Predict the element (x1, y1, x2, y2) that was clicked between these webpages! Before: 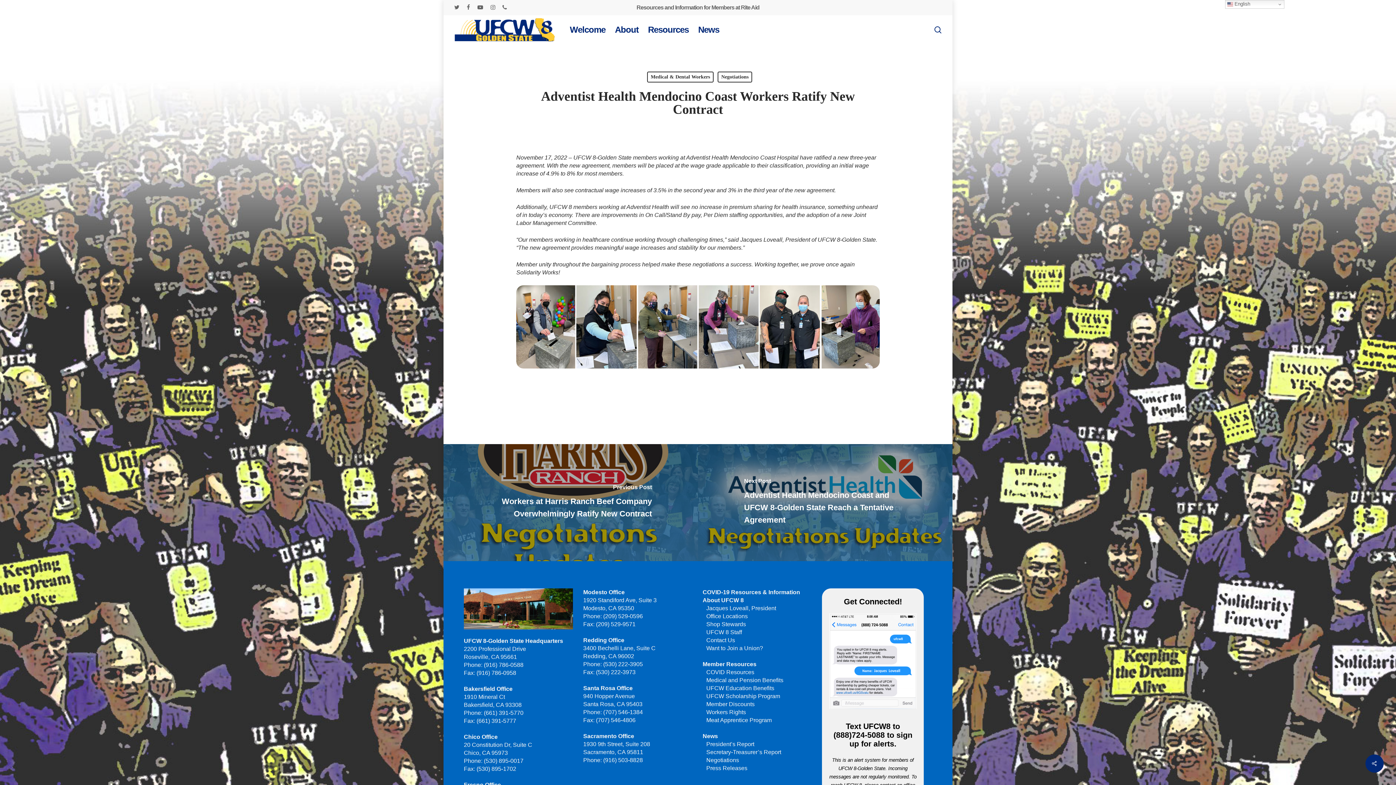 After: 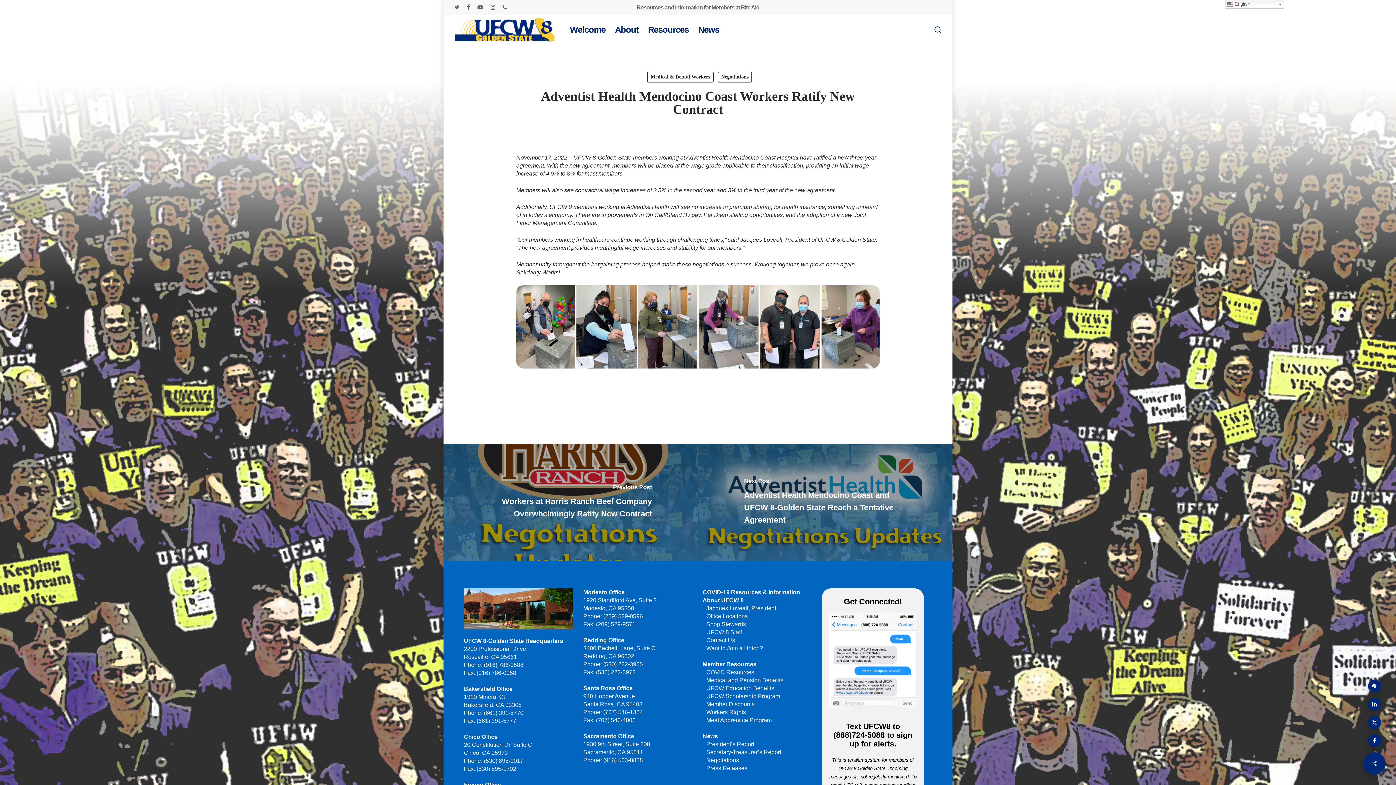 Action: bbox: (1365, 754, 1384, 773)